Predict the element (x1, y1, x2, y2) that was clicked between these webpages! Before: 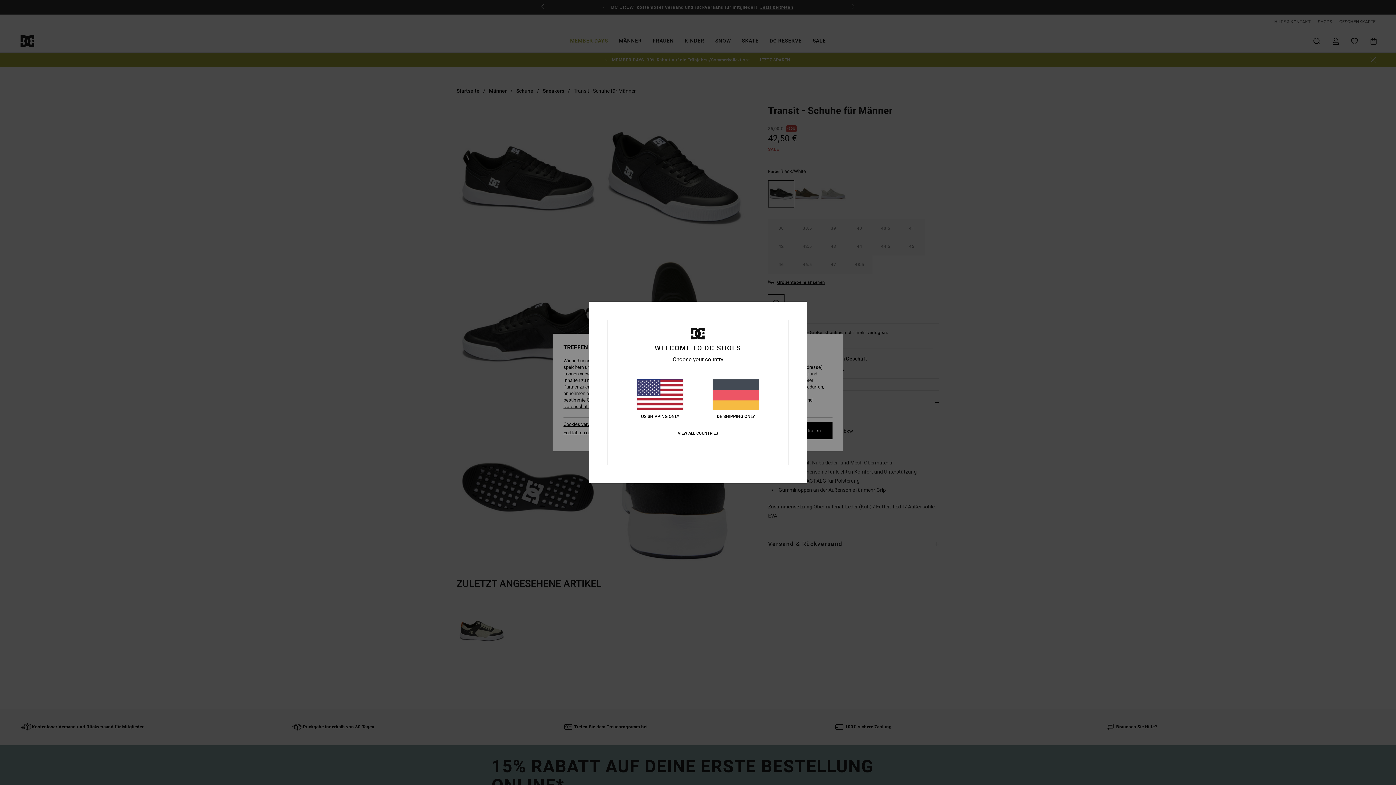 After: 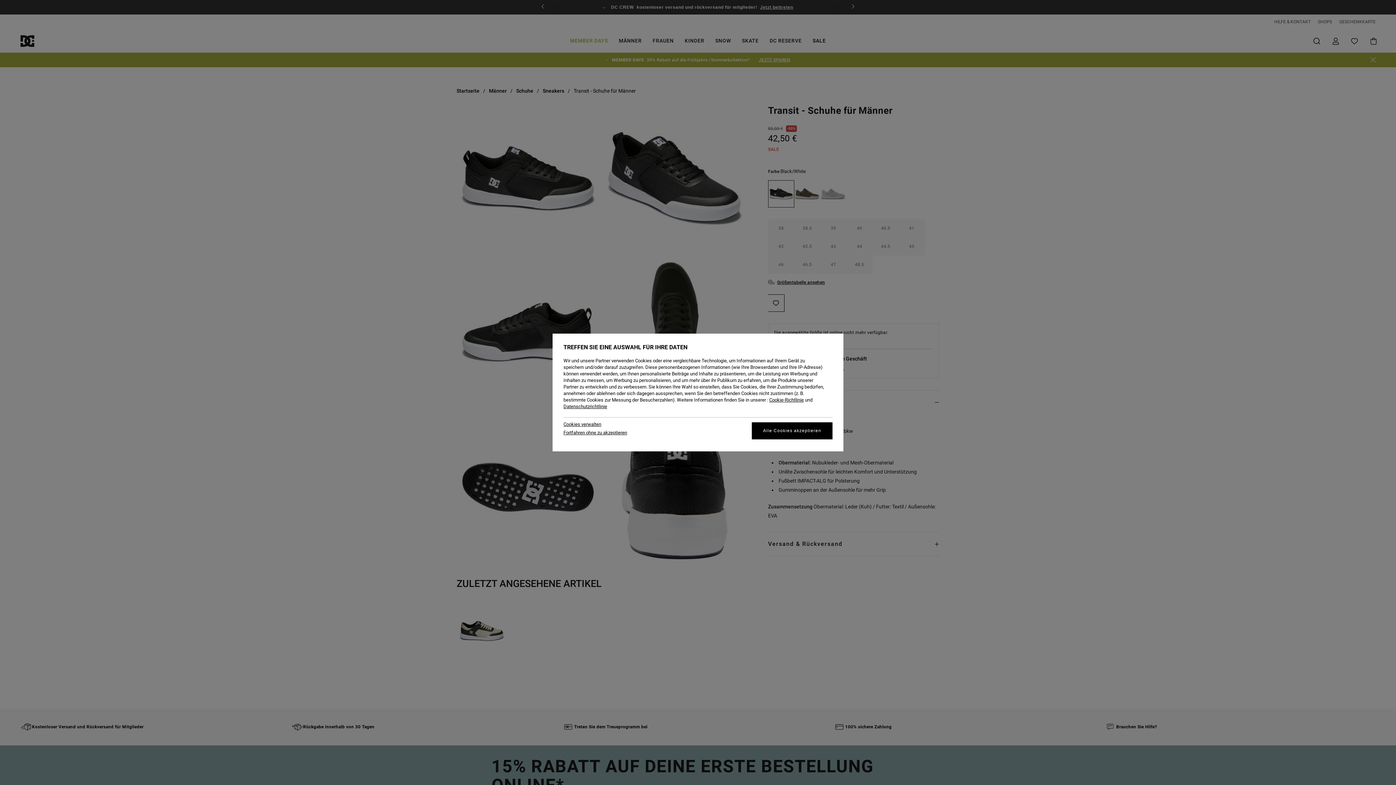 Action: label: DE SHIPPING ONLY bbox: (712, 379, 759, 419)